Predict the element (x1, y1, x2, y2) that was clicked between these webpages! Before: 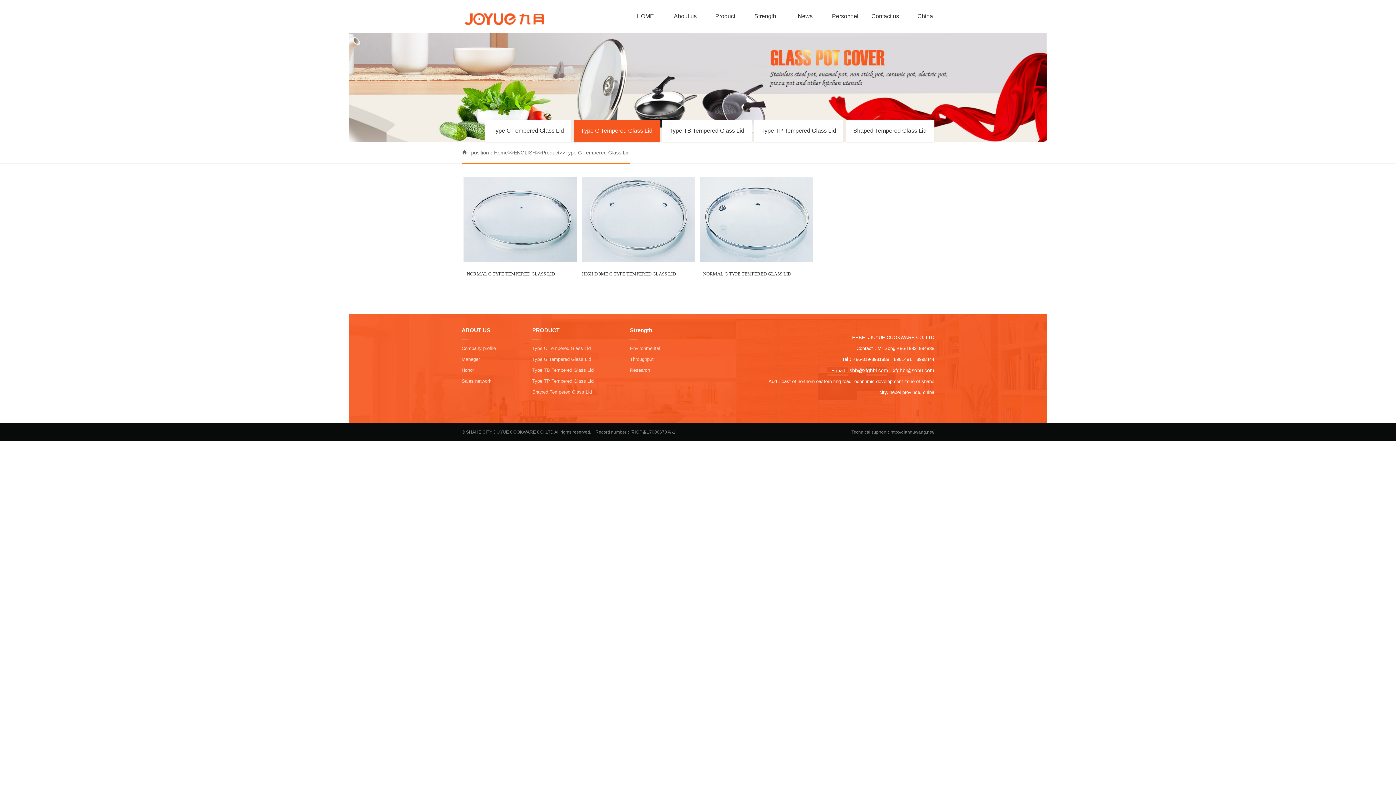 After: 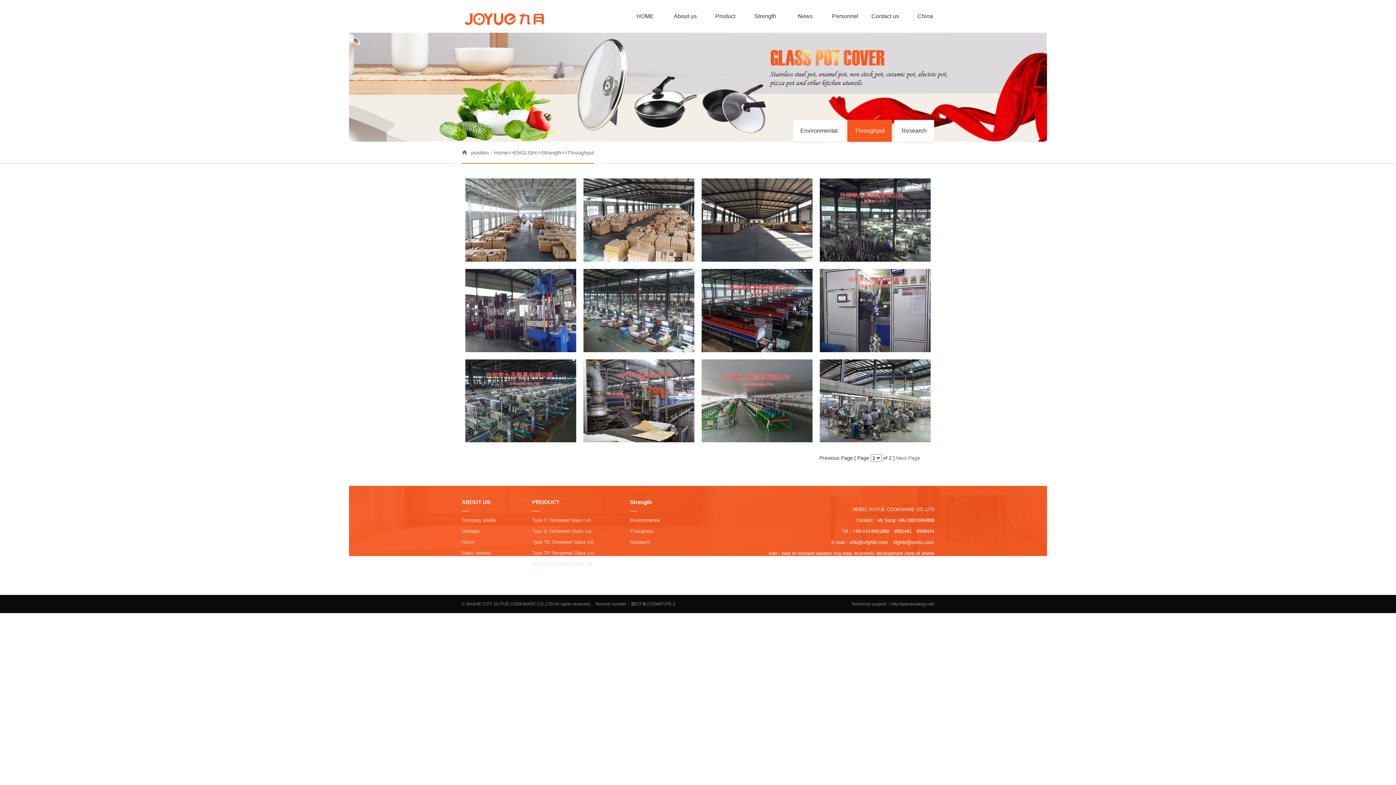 Action: bbox: (630, 356, 653, 362) label: Throughput